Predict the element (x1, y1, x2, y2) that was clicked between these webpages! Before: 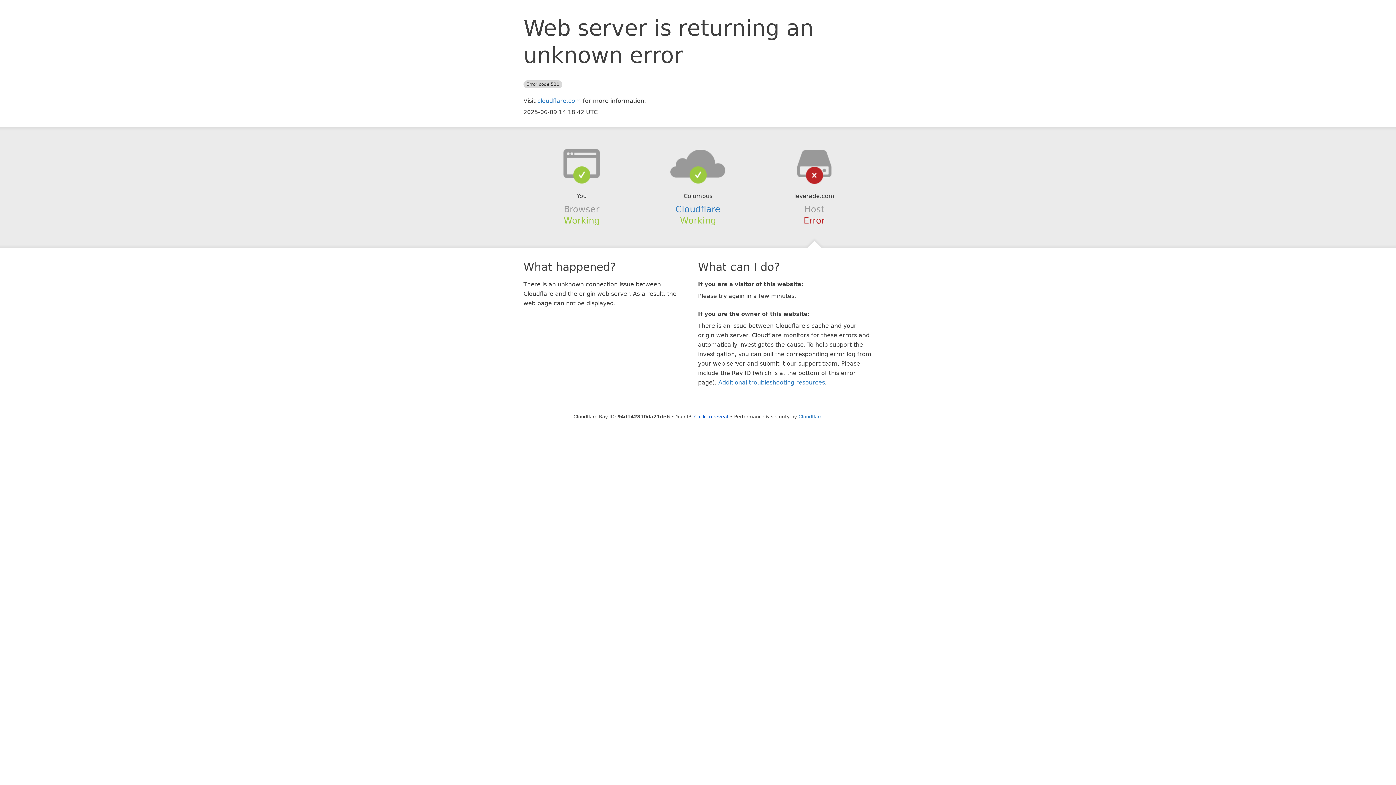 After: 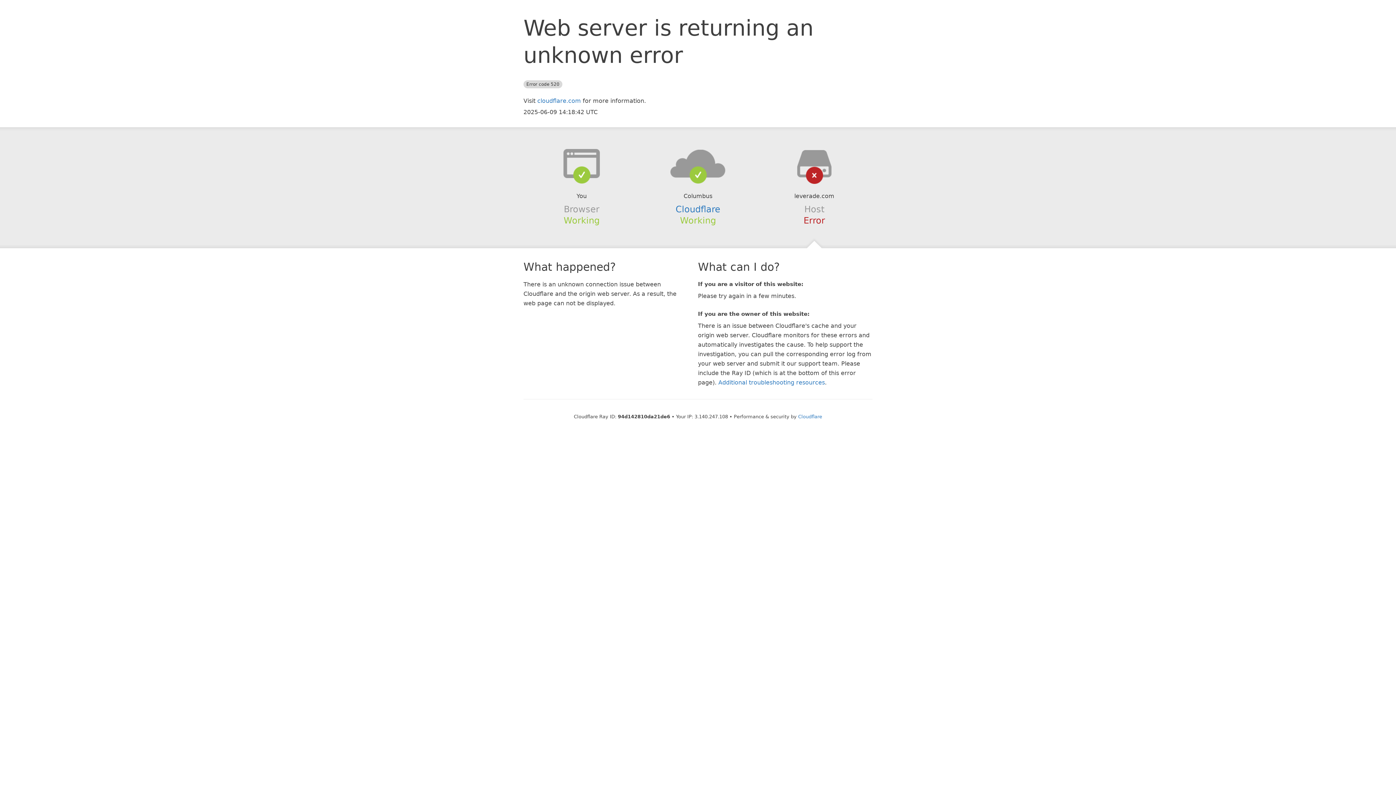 Action: label: Click to reveal bbox: (694, 414, 728, 419)